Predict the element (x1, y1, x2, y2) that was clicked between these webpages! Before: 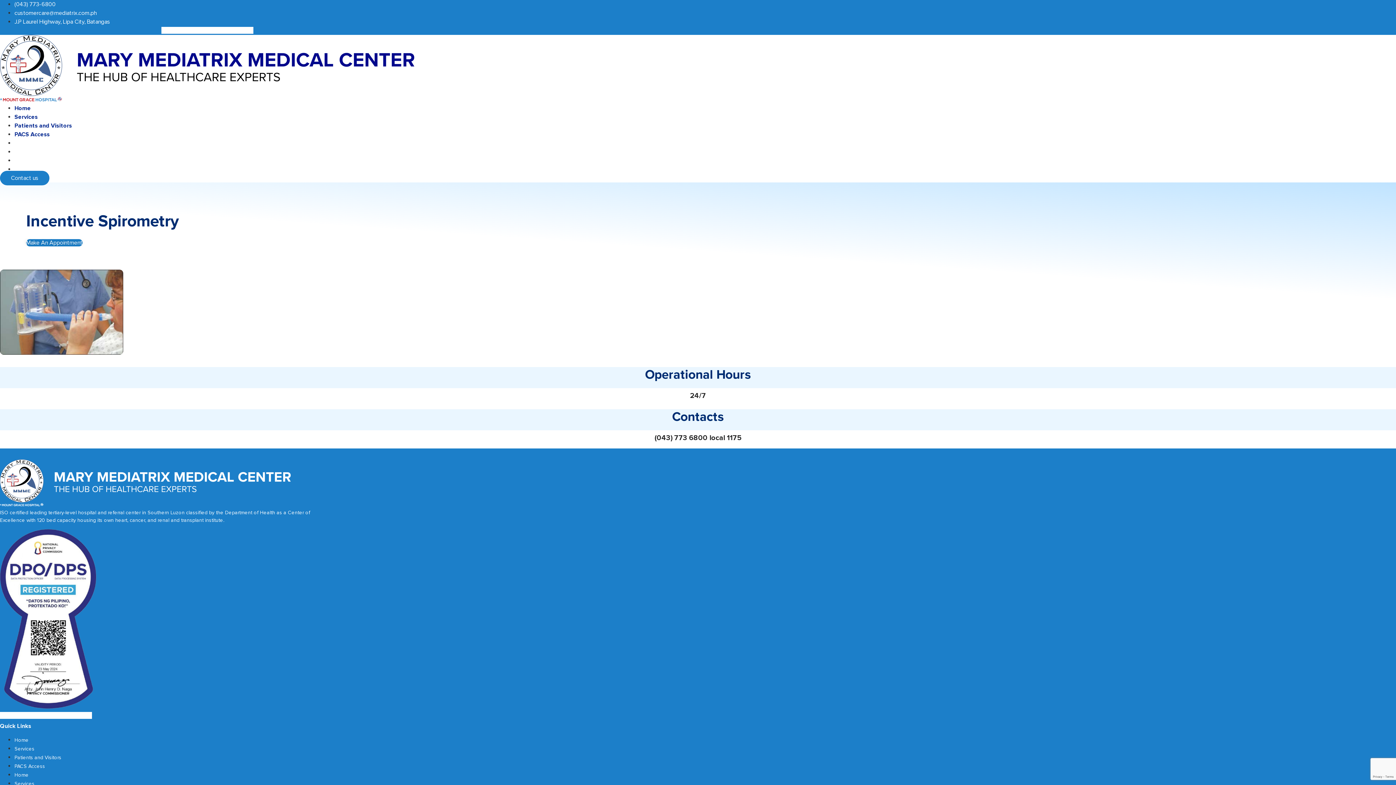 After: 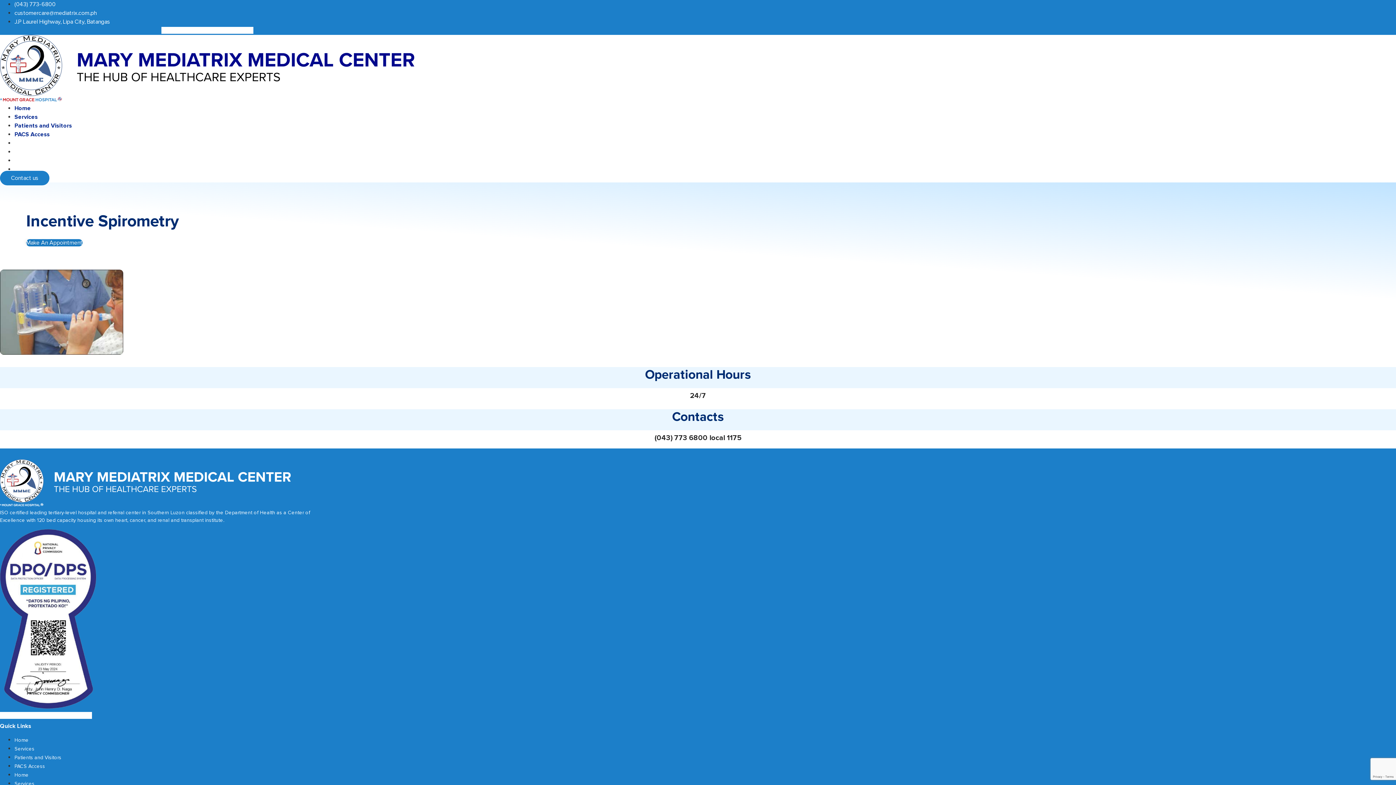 Action: label: Tiktok  bbox: (214, 26, 231, 33)